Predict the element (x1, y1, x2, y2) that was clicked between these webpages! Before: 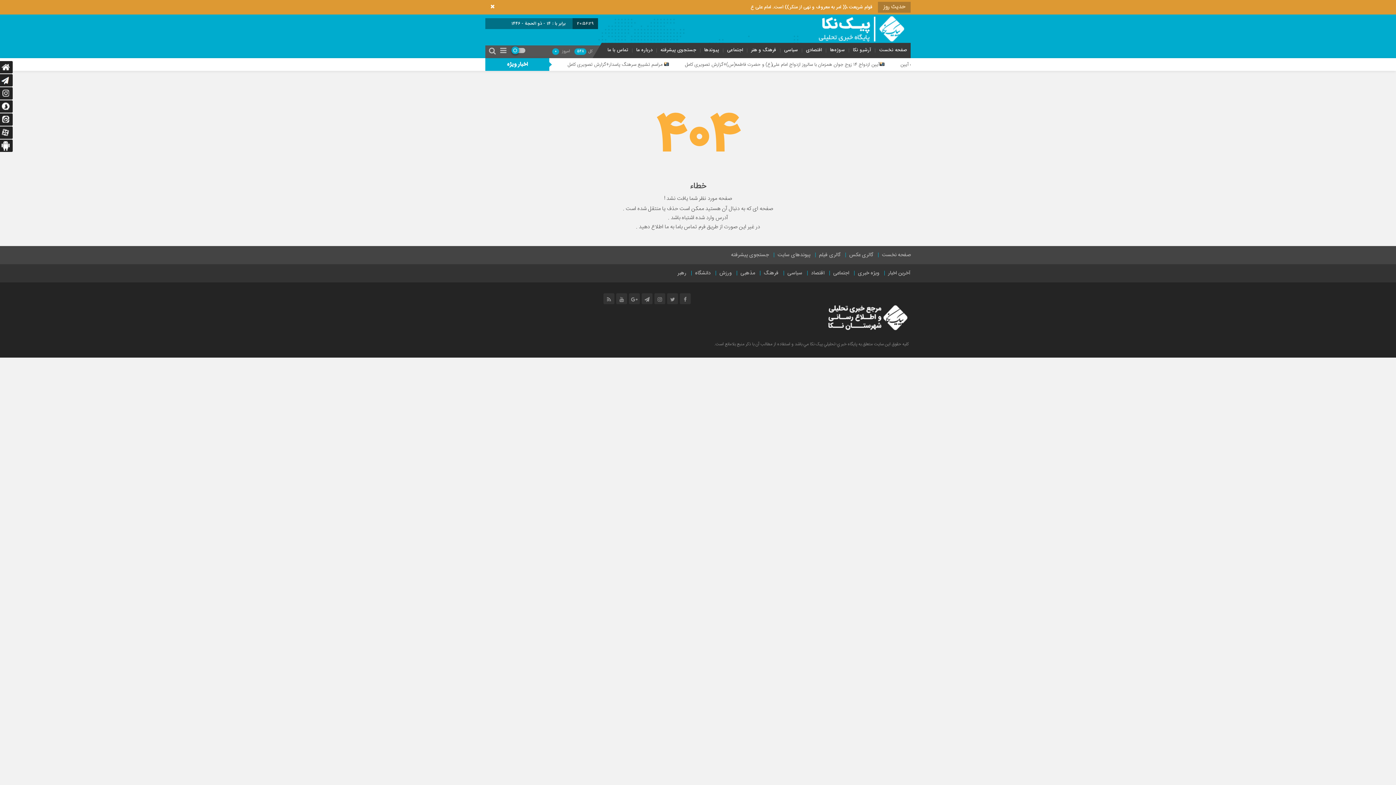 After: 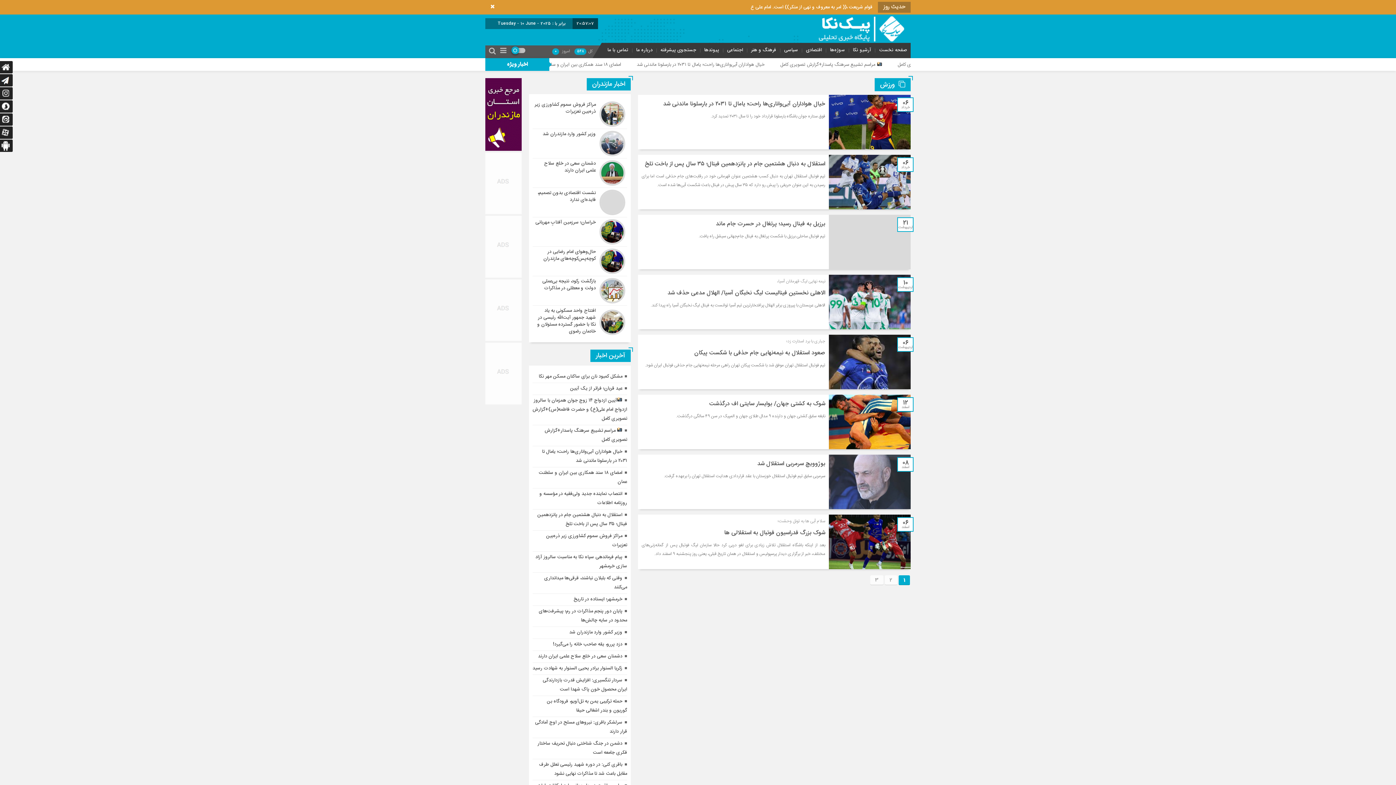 Action: label: ورزش bbox: (719, 264, 732, 282)